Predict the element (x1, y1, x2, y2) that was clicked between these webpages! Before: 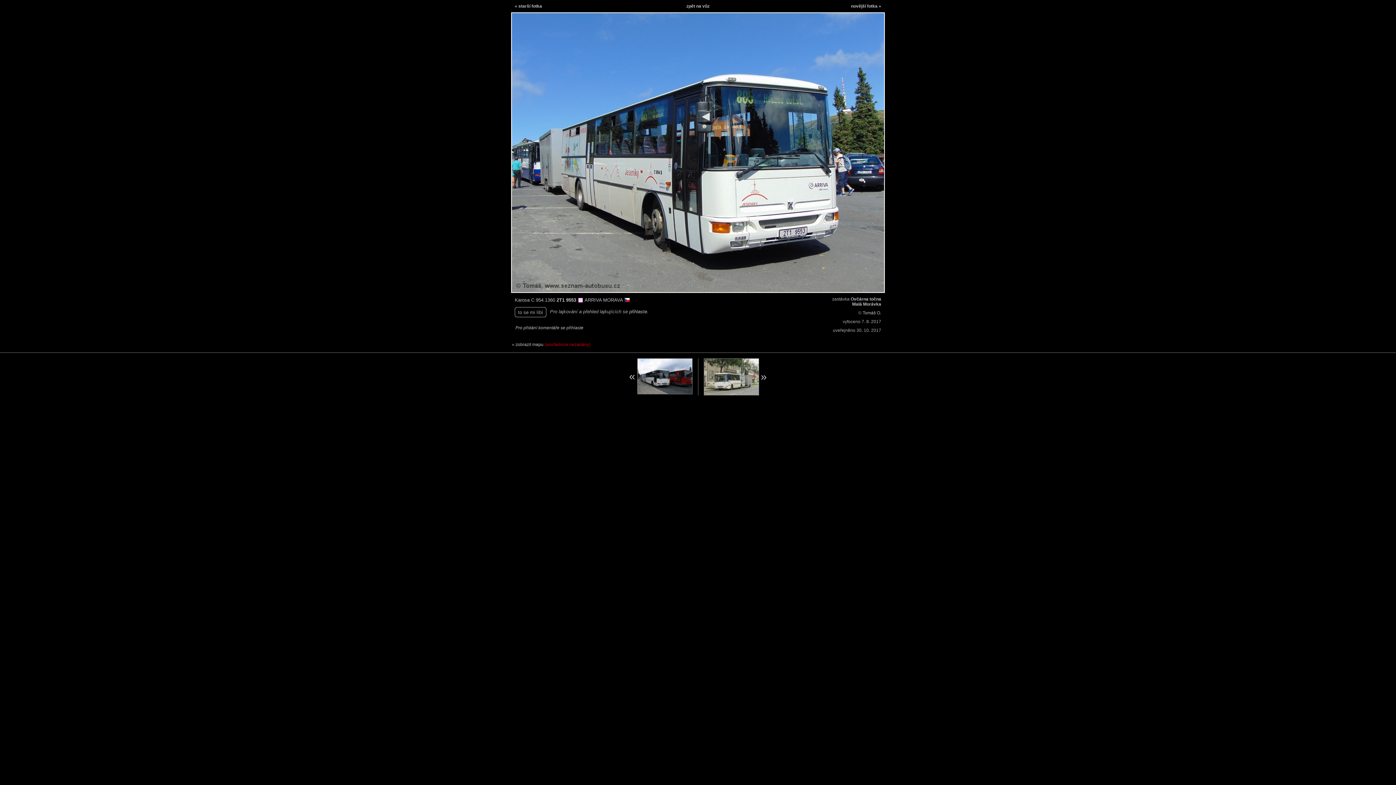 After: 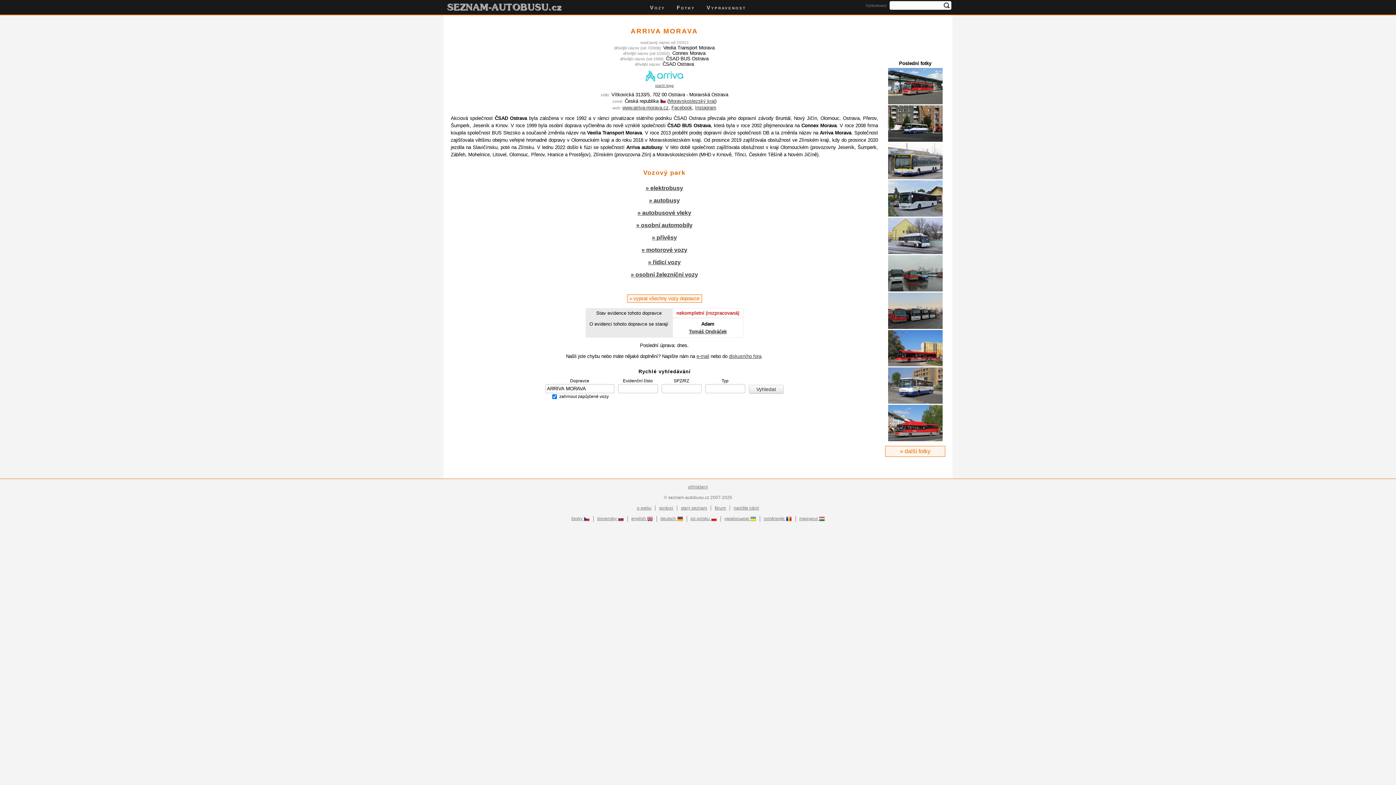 Action: label: ARRIVA MORAVA  bbox: (584, 297, 630, 302)